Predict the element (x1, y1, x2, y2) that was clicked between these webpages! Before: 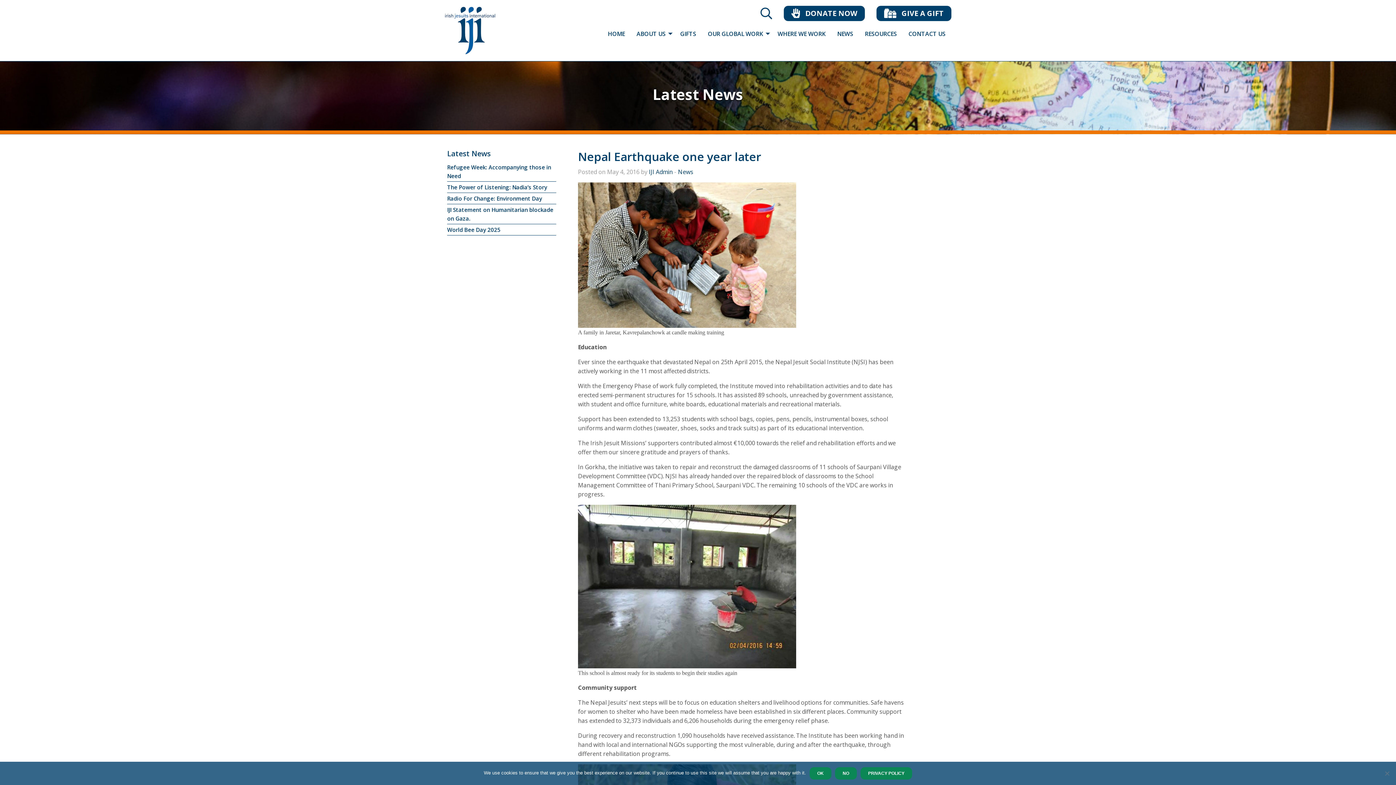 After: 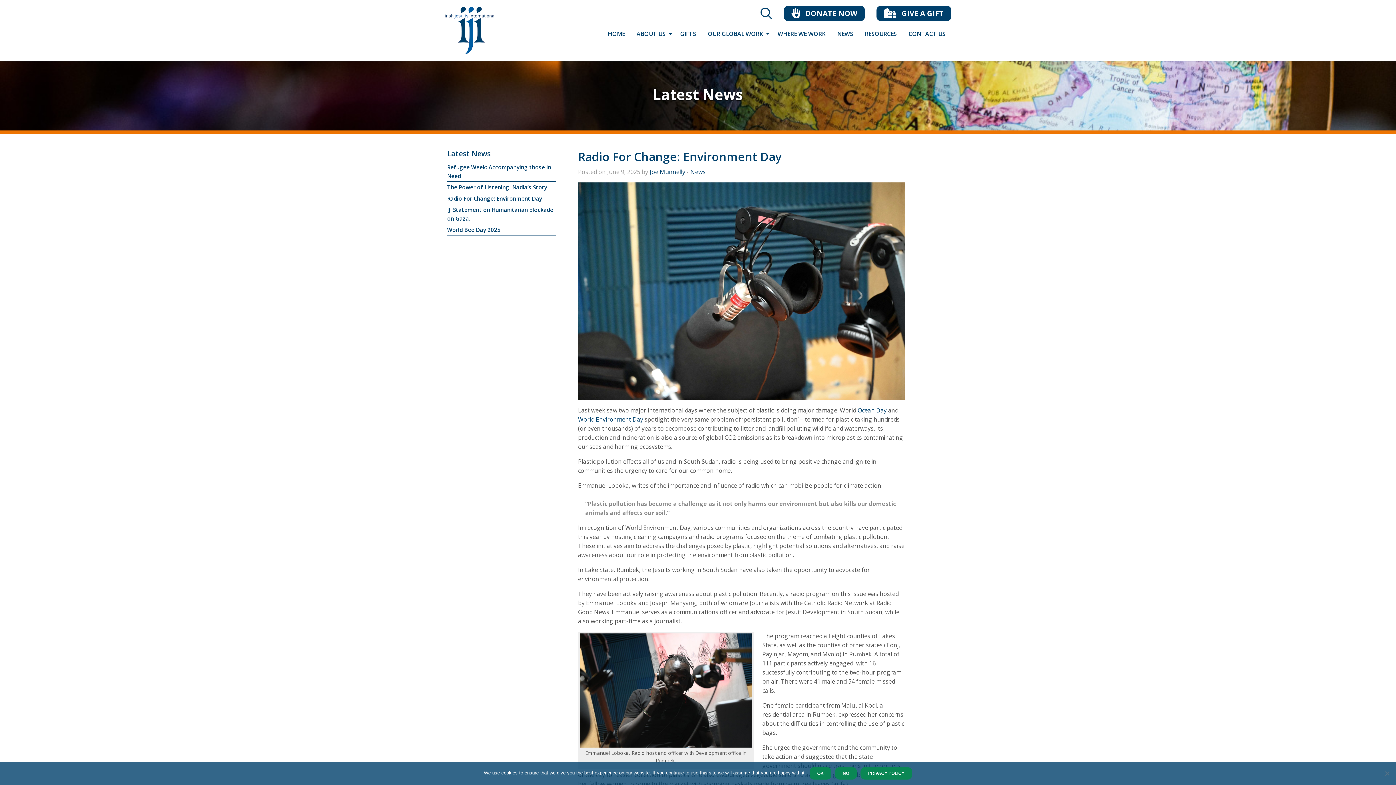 Action: bbox: (447, 193, 556, 204) label: Radio For Change: Environment Day